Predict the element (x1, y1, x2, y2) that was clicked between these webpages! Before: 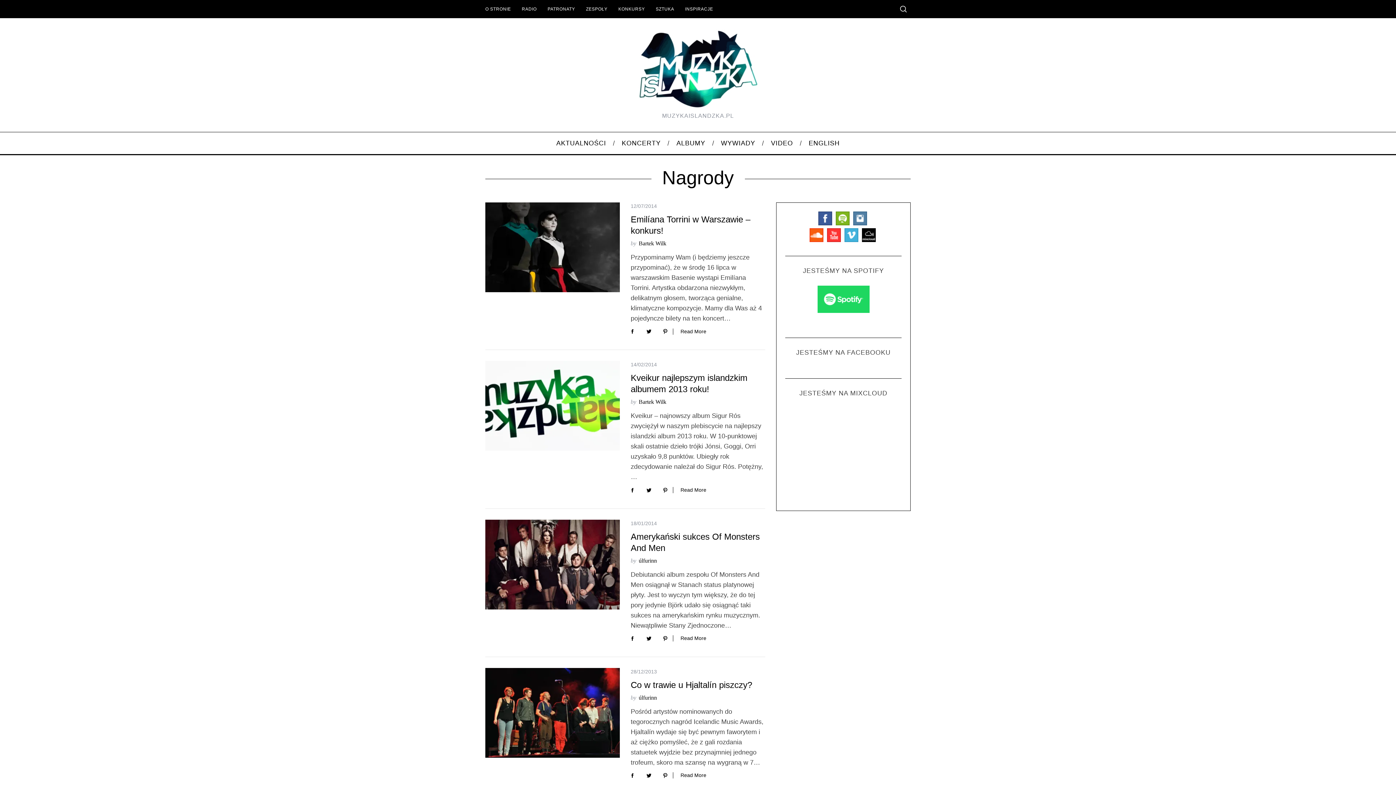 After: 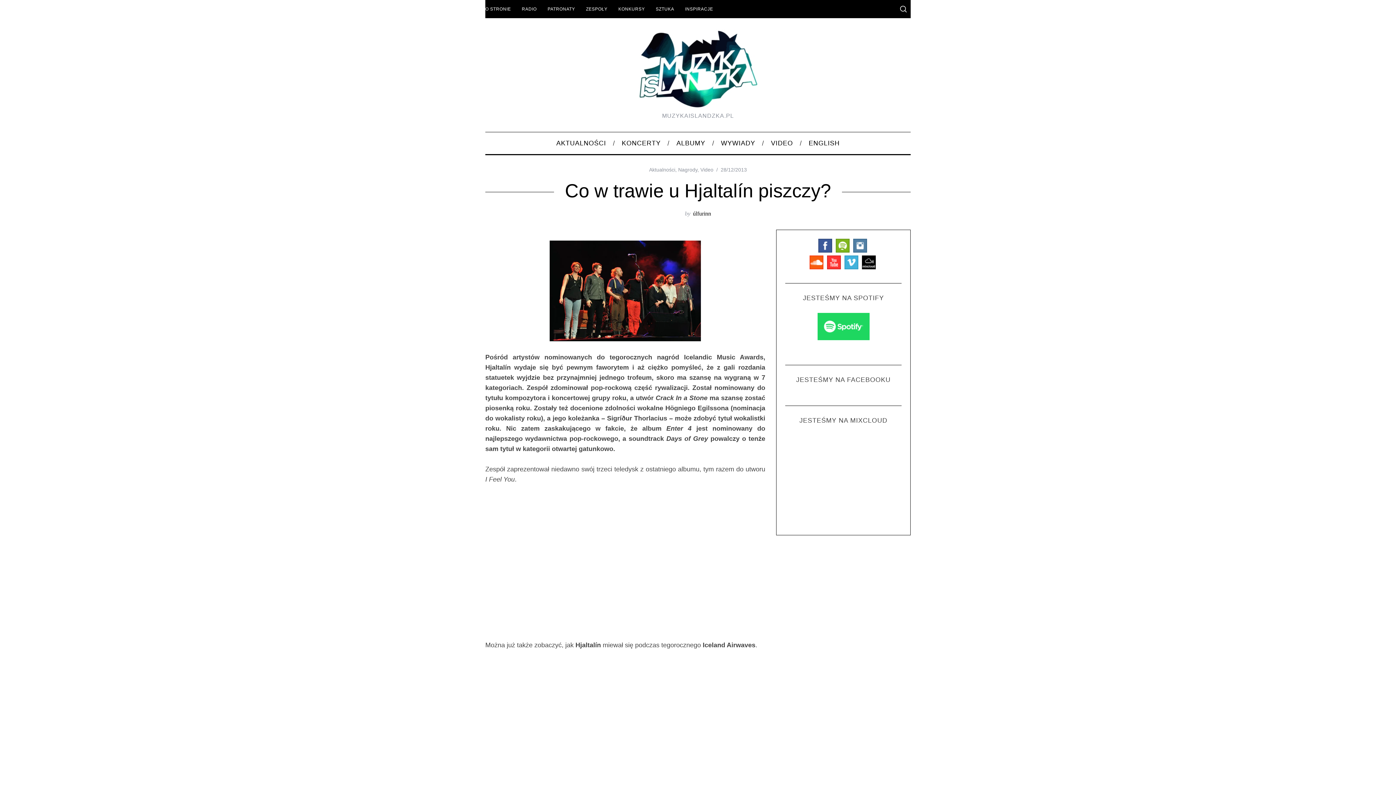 Action: bbox: (673, 772, 706, 779) label: Read More